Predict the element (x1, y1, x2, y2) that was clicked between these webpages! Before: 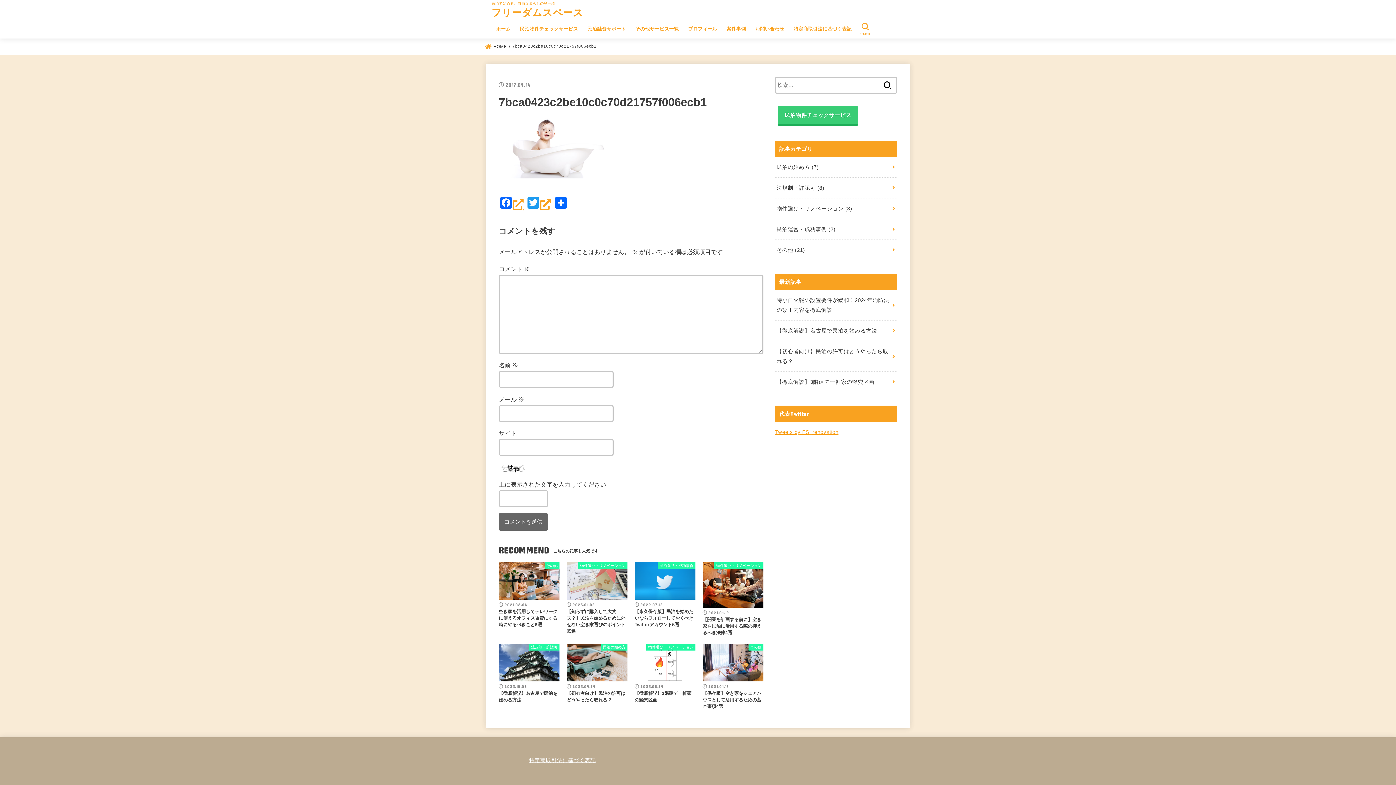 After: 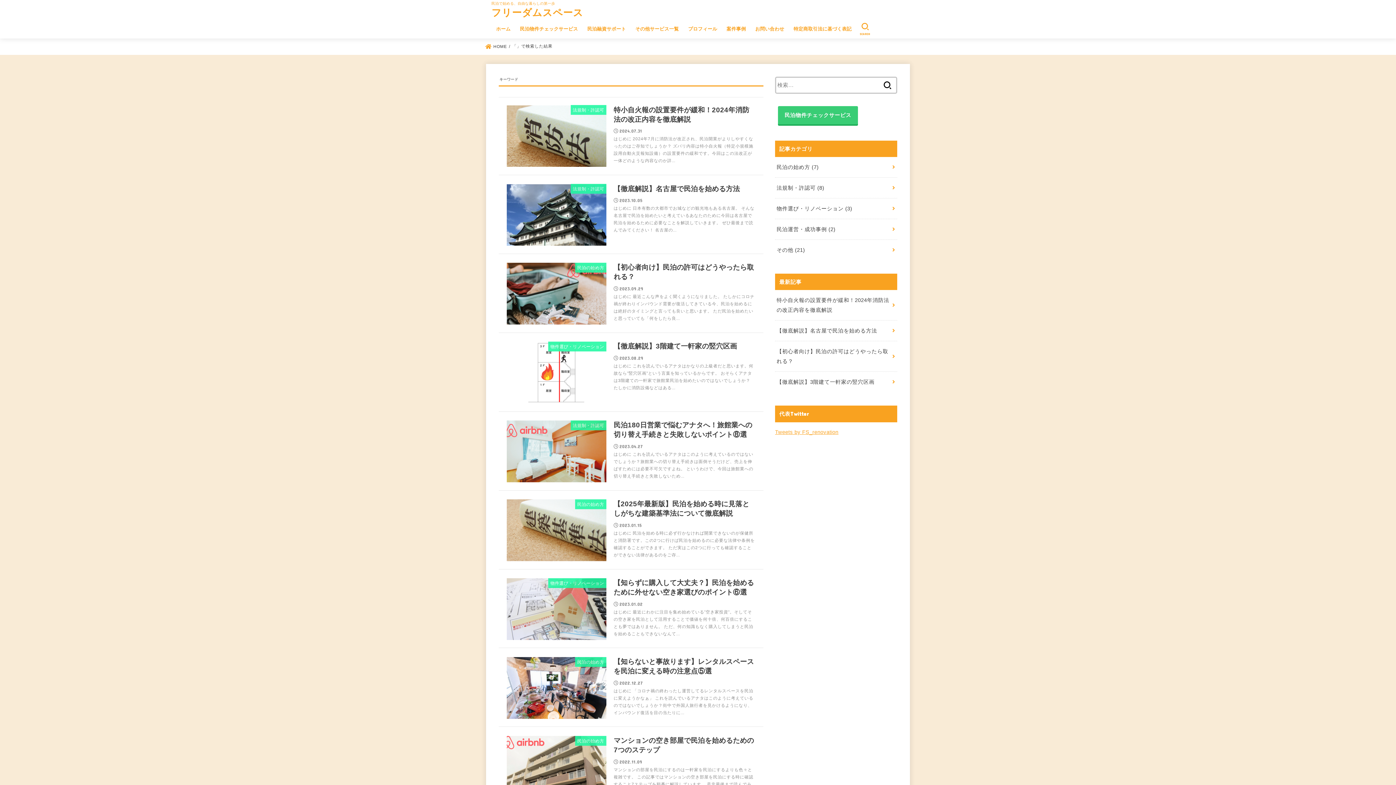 Action: bbox: (878, 76, 896, 93)